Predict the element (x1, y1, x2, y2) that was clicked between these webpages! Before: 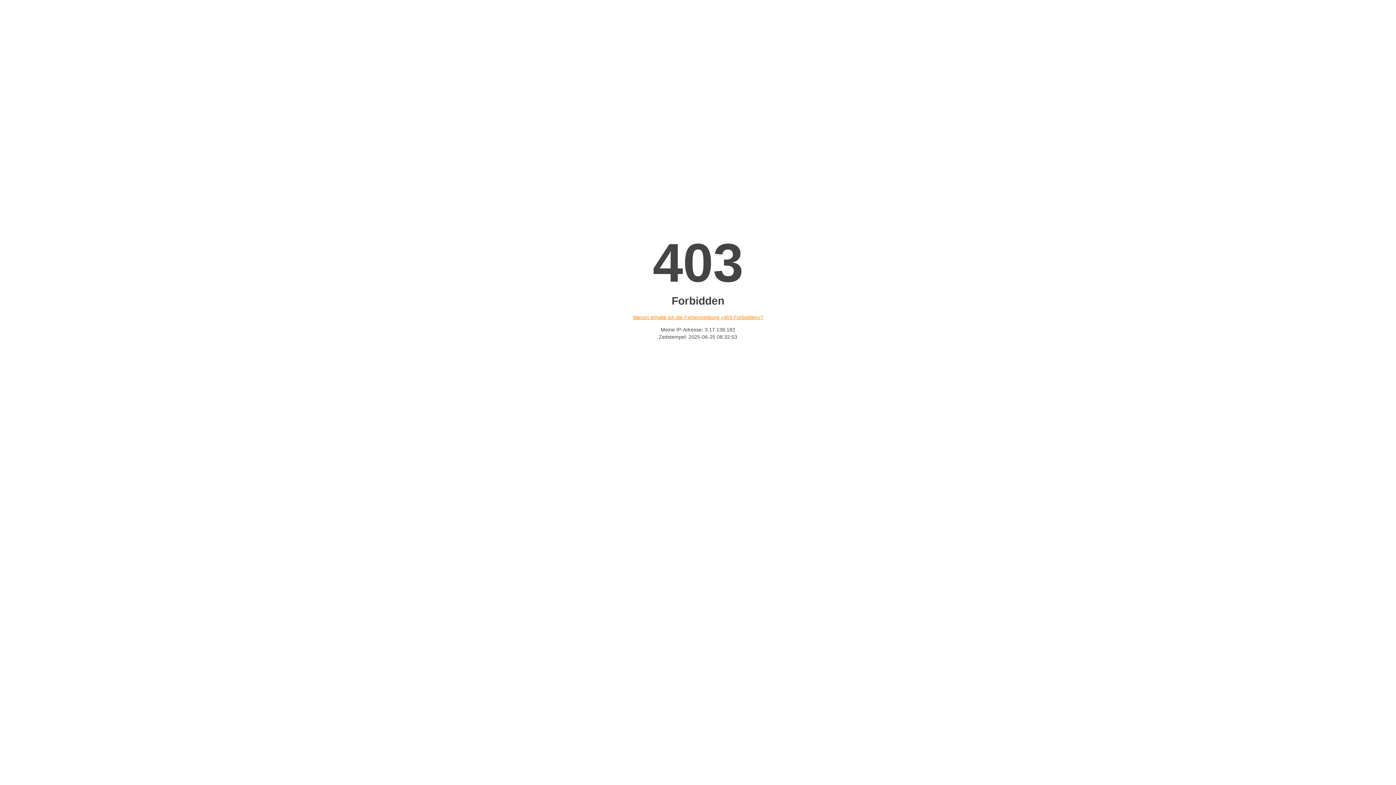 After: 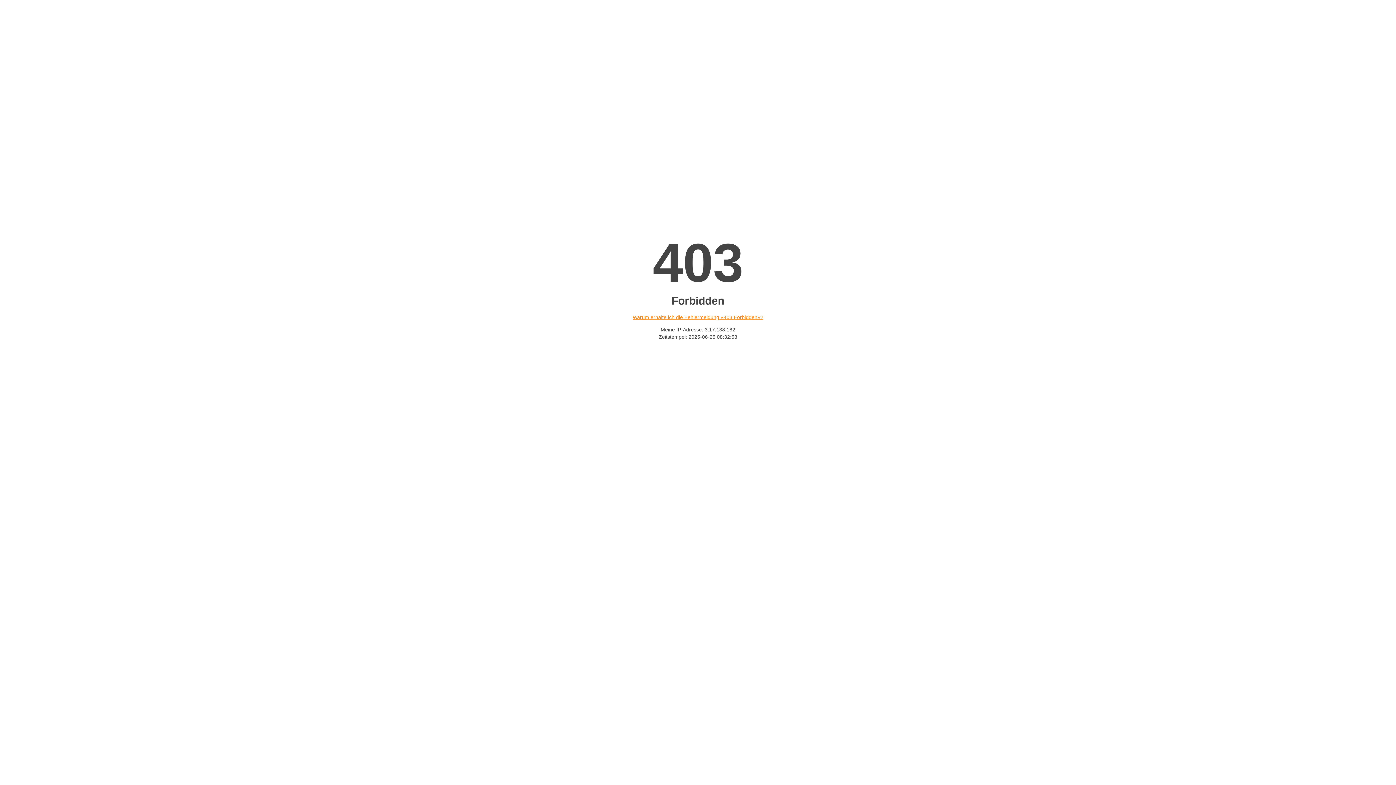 Action: bbox: (632, 314, 763, 320) label: Warum erhalte ich die Fehlermeldung «403 Forbidden»?